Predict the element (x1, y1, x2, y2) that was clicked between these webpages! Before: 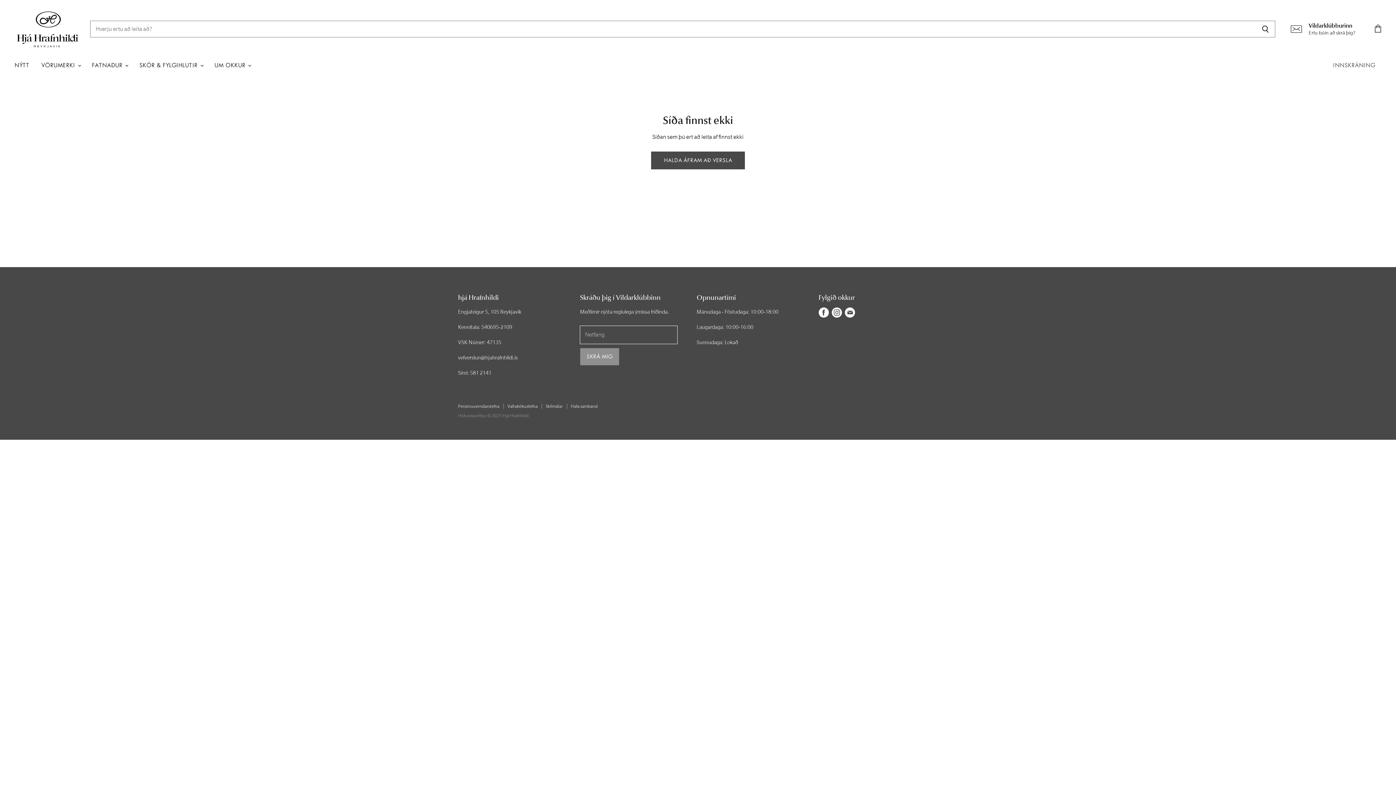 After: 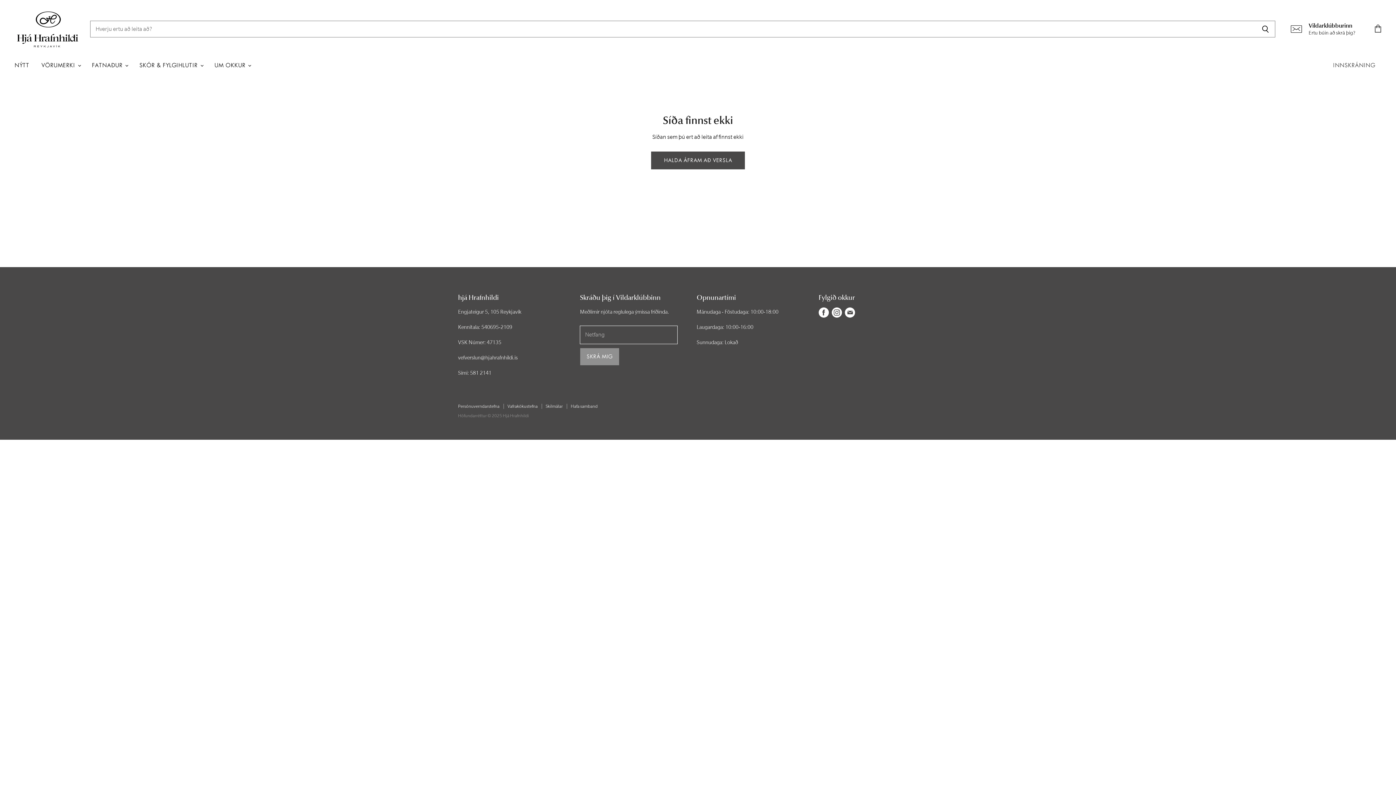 Action: bbox: (830, 306, 843, 319) label: Finndu okkur á Instagram